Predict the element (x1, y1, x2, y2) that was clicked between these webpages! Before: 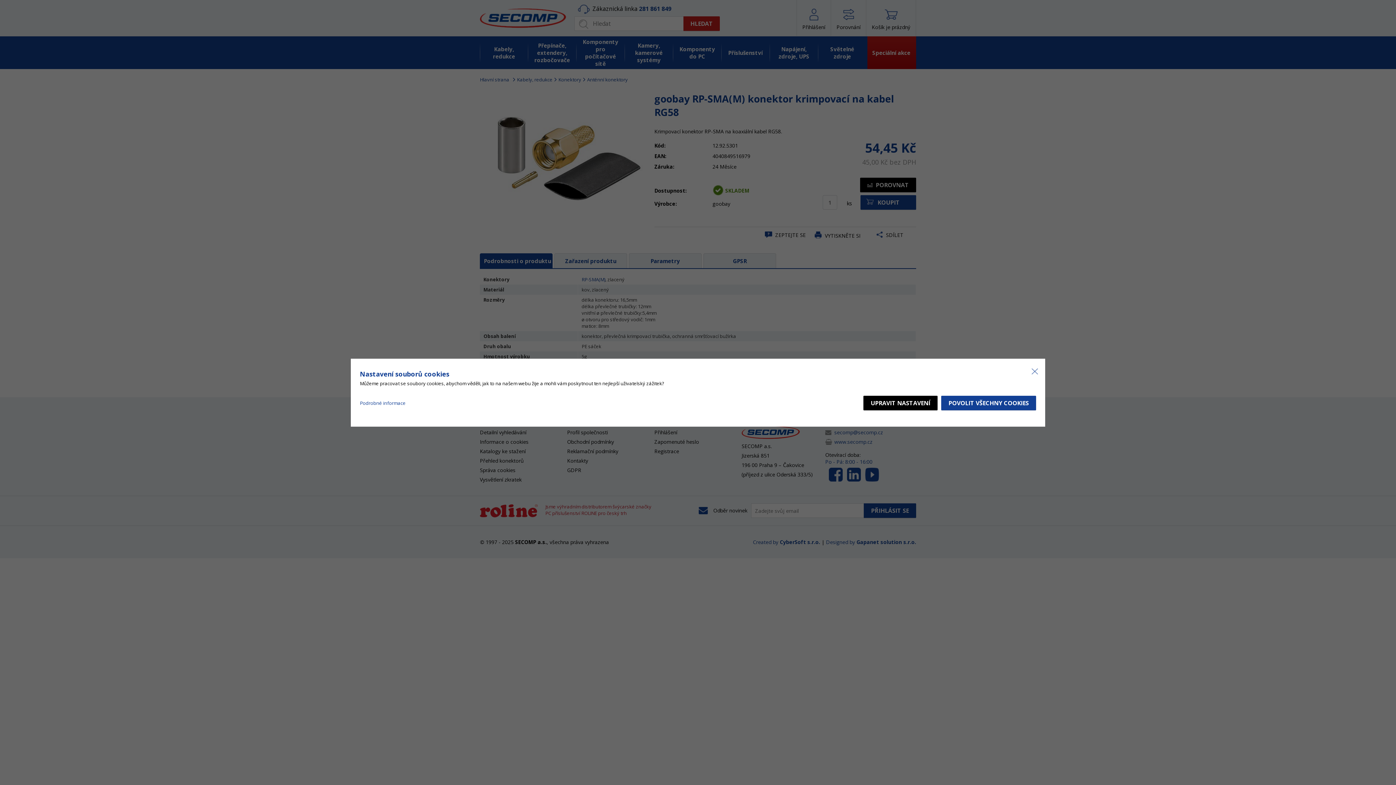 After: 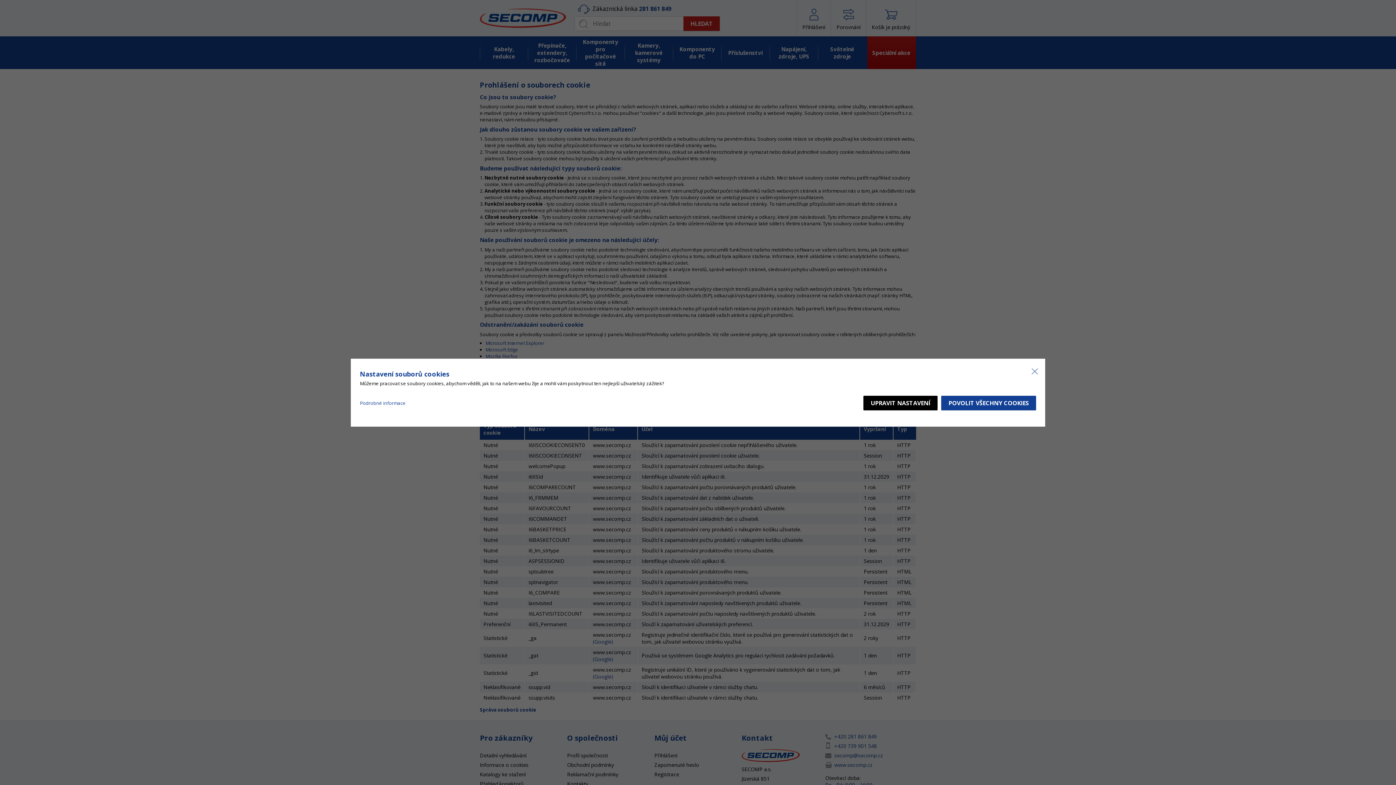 Action: bbox: (360, 399, 405, 406) label: Podrobné informace